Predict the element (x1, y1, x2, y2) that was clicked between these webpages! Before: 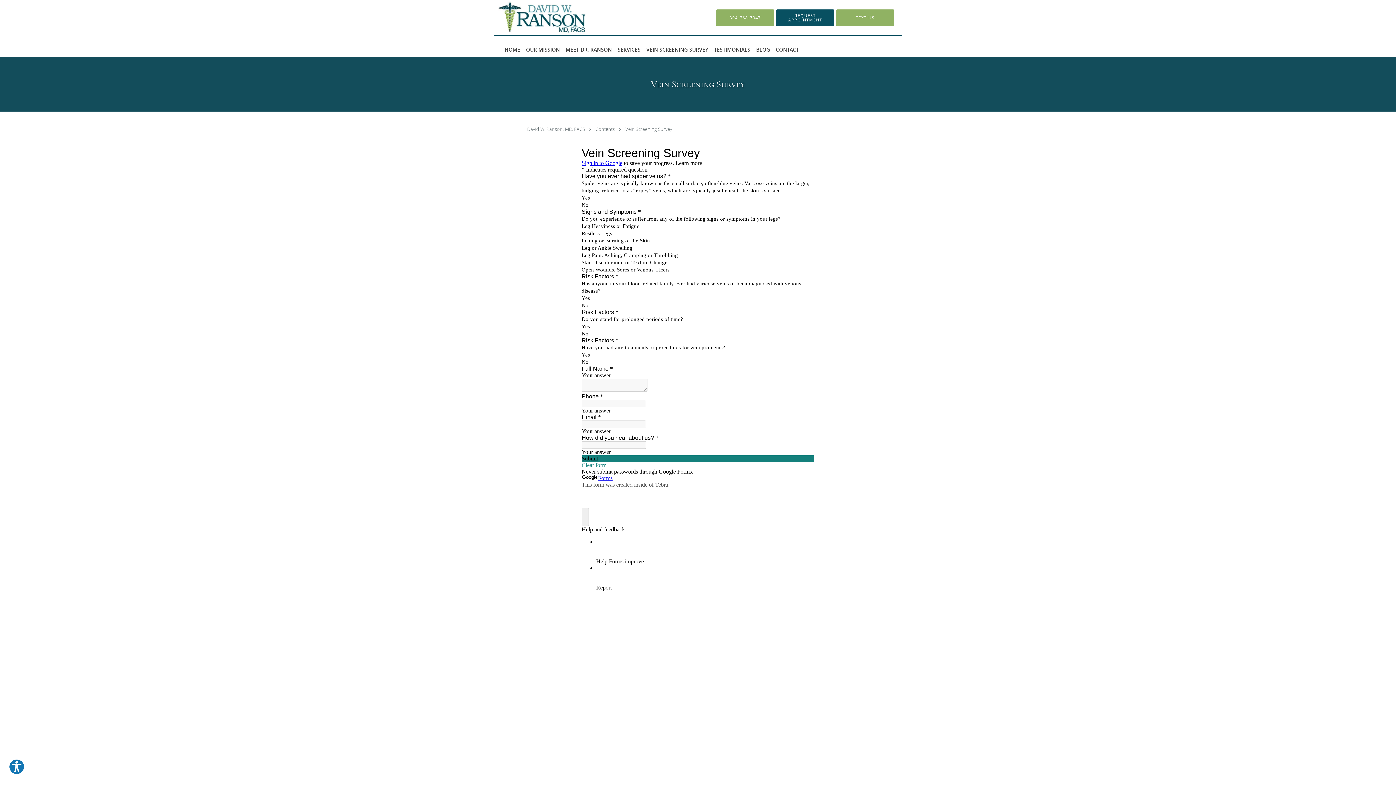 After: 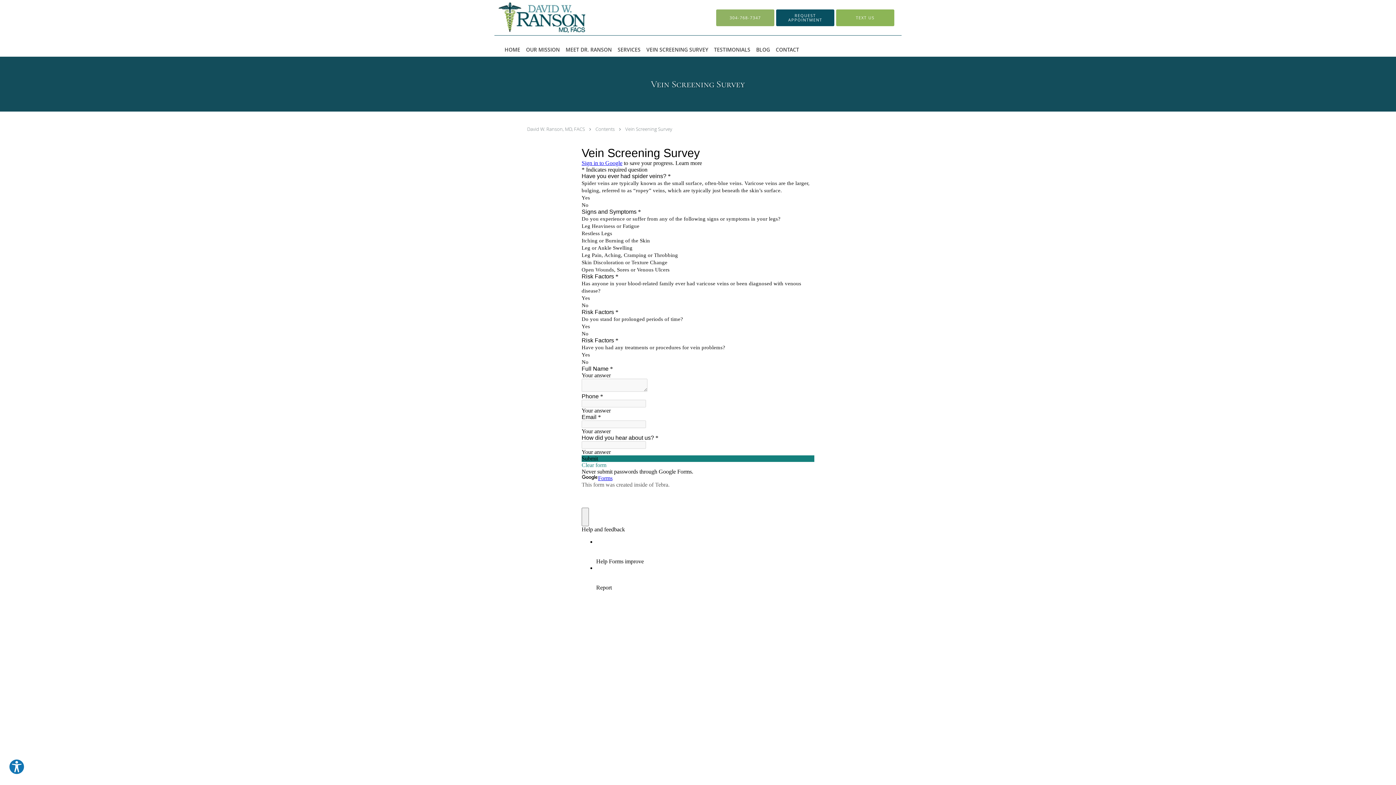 Action: bbox: (836, 9, 894, 26) label: TEXT US